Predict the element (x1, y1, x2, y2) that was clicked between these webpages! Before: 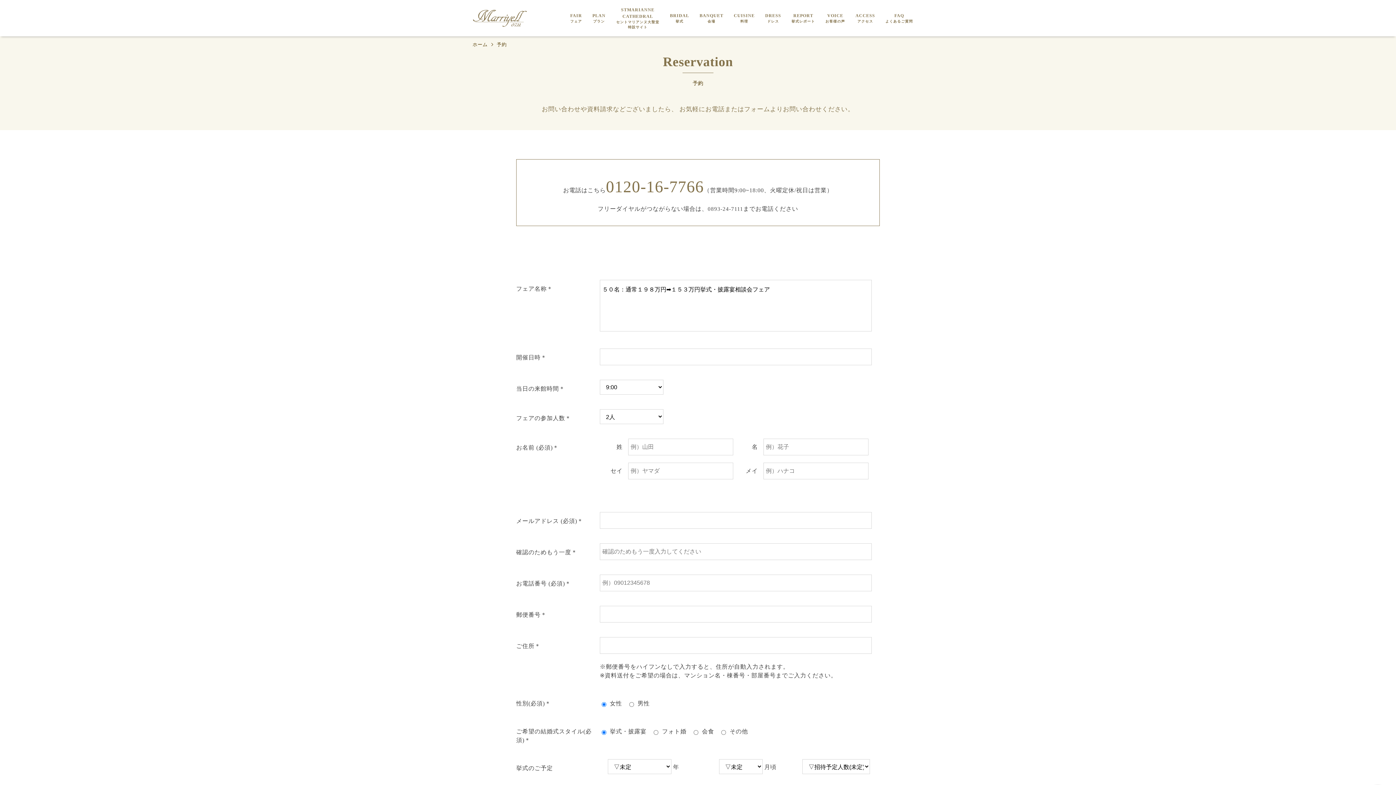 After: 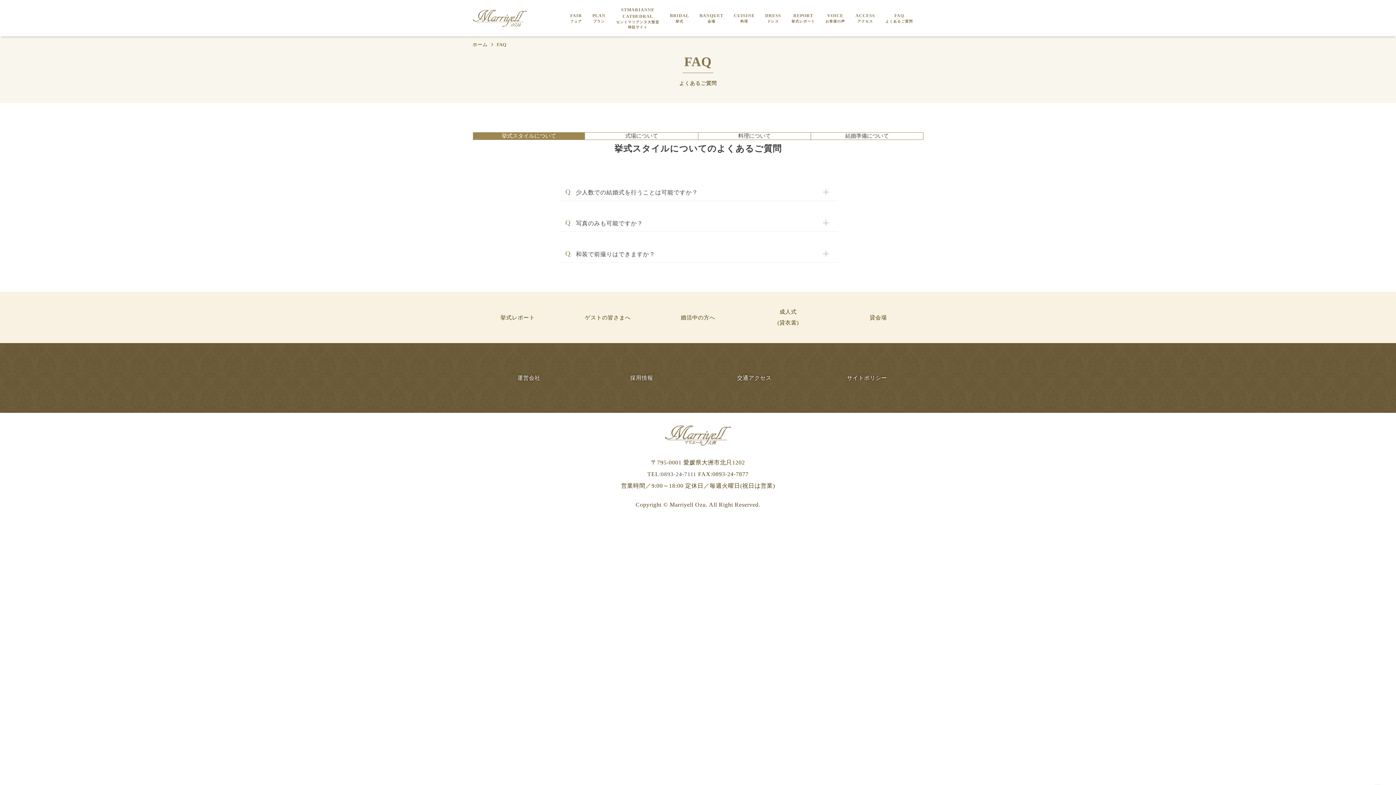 Action: label: FAQ
よくあるご質問 bbox: (885, 12, 913, 24)